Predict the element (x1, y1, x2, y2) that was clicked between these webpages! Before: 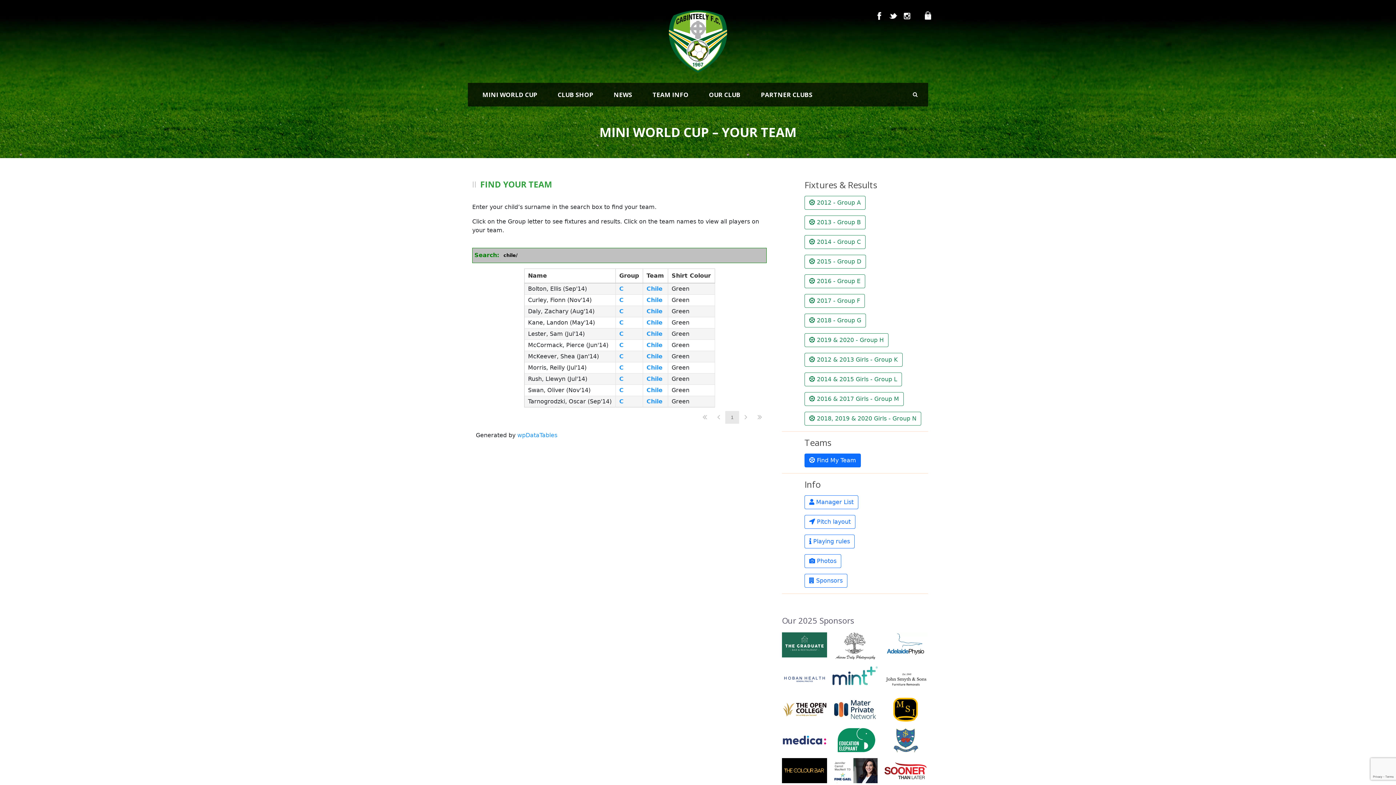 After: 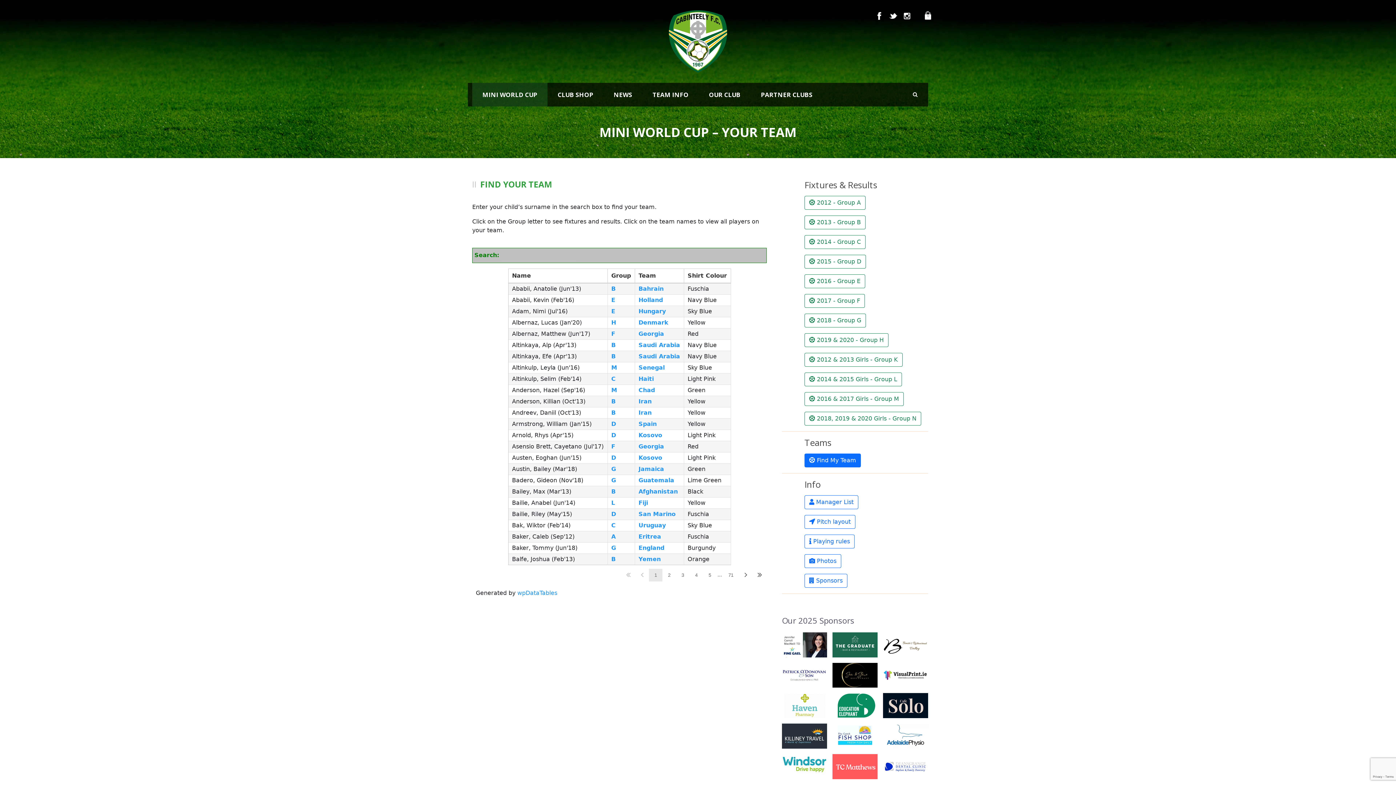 Action: label: Find My Team bbox: (804, 456, 861, 463)